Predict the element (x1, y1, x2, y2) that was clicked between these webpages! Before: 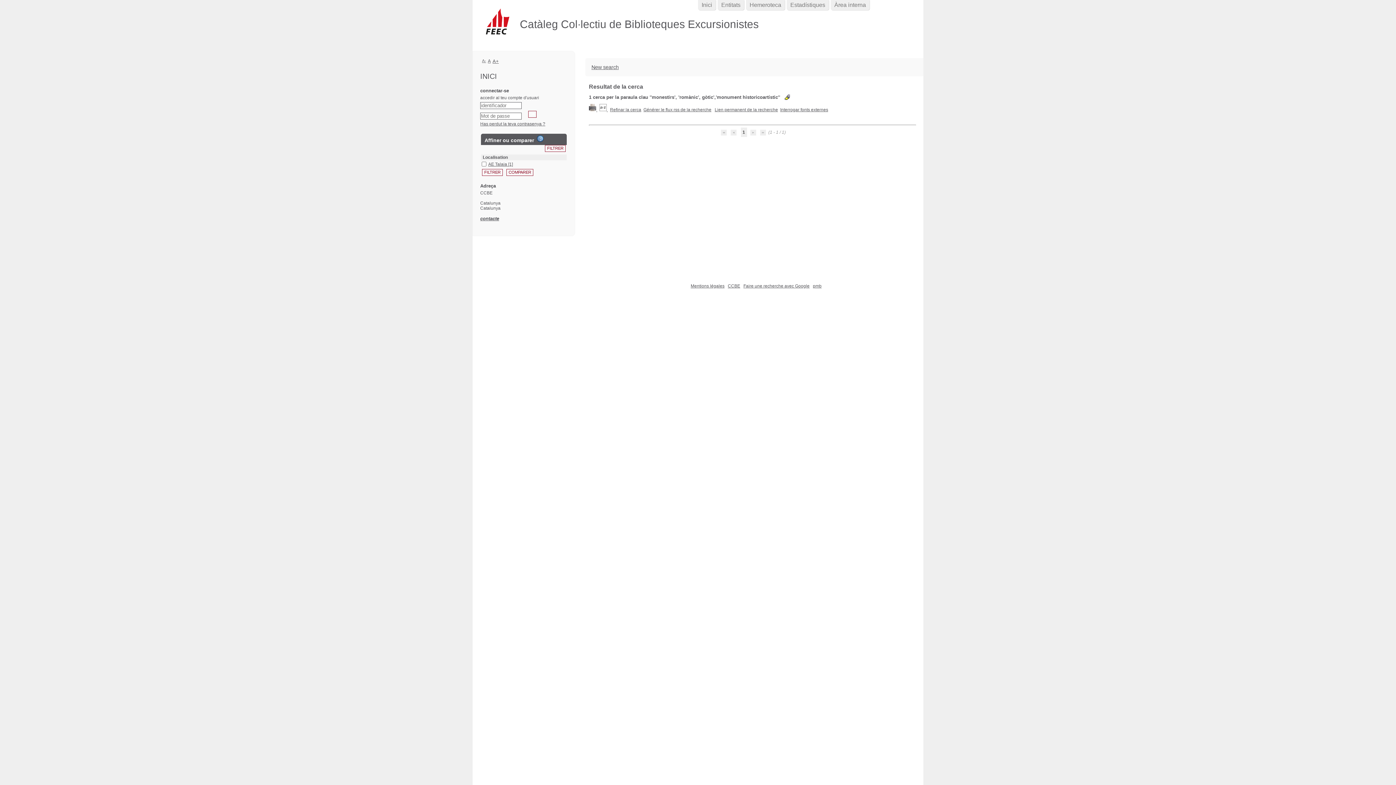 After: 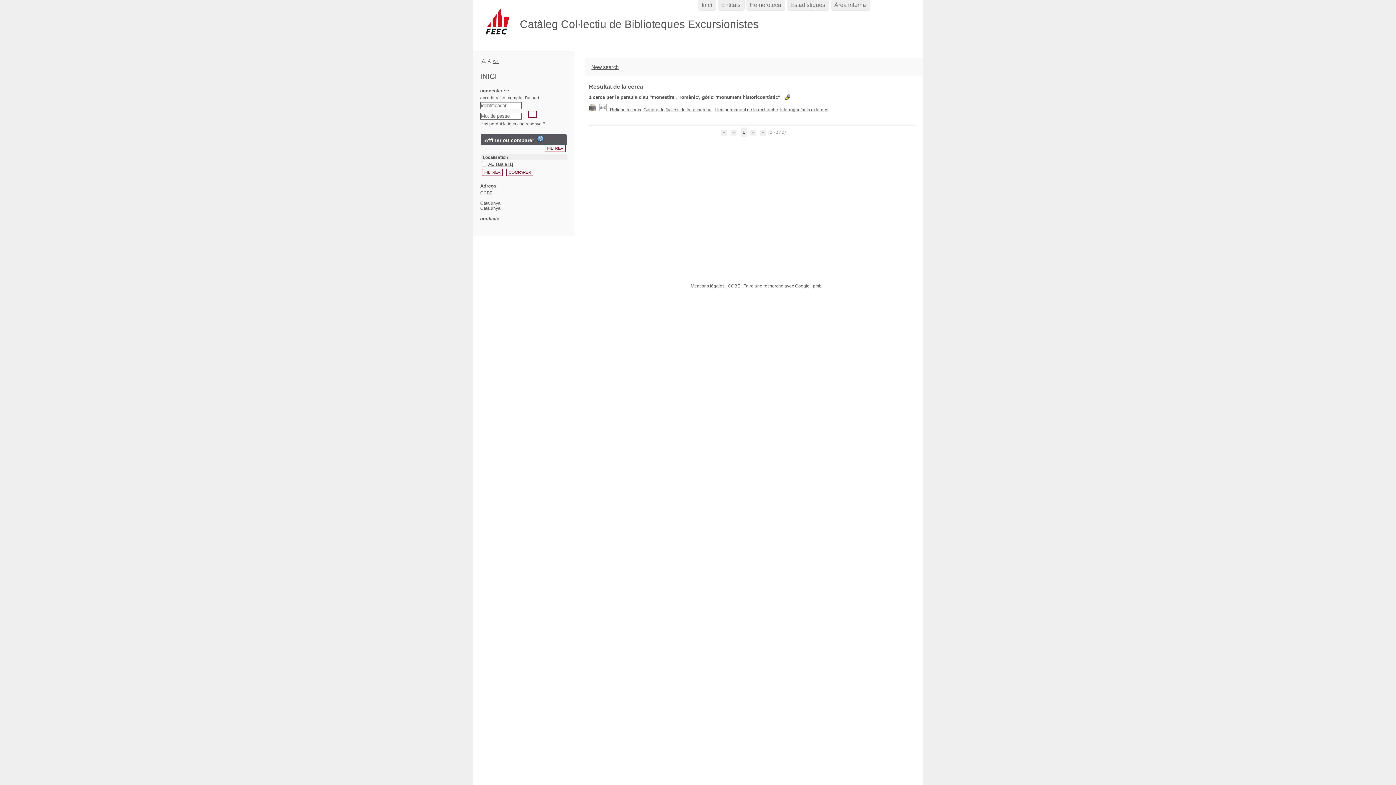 Action: bbox: (589, 107, 597, 112) label:  